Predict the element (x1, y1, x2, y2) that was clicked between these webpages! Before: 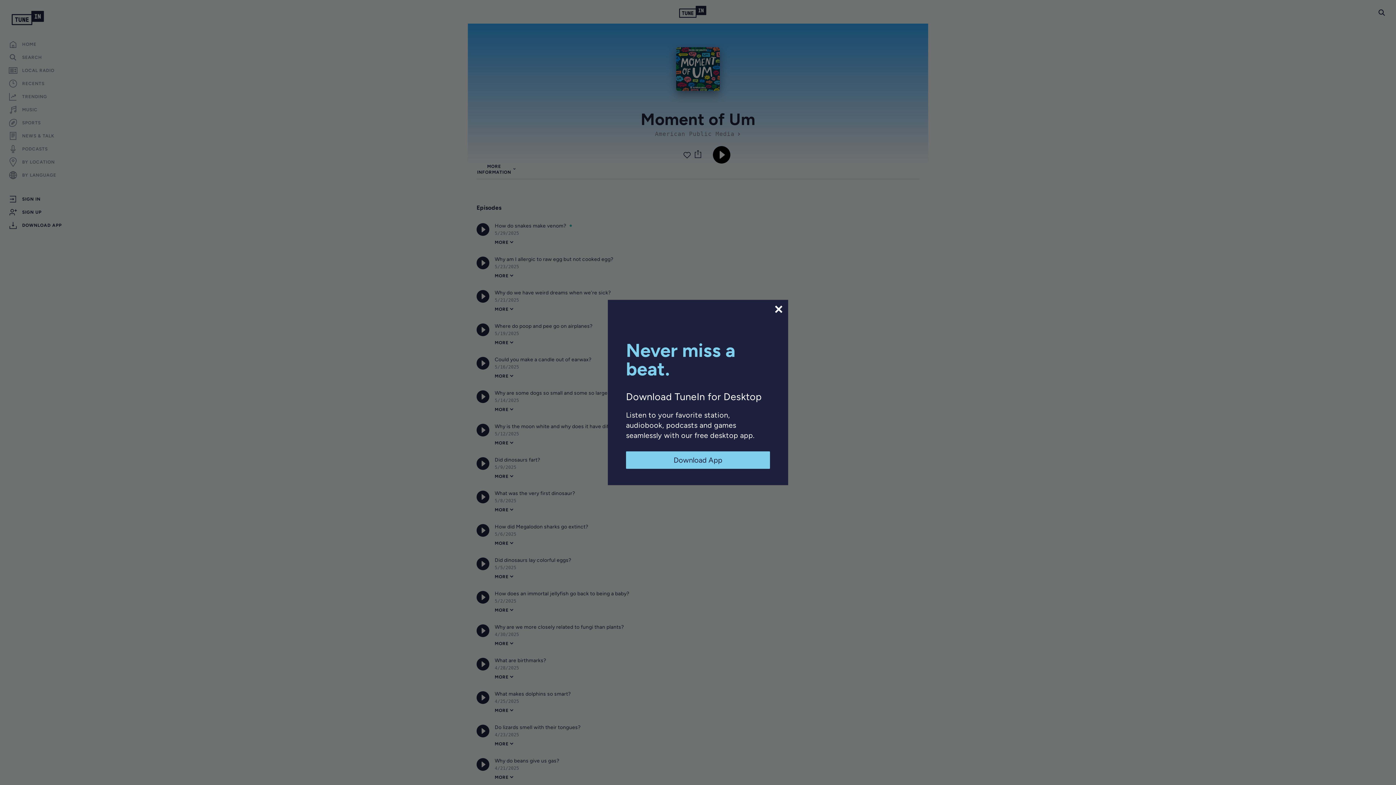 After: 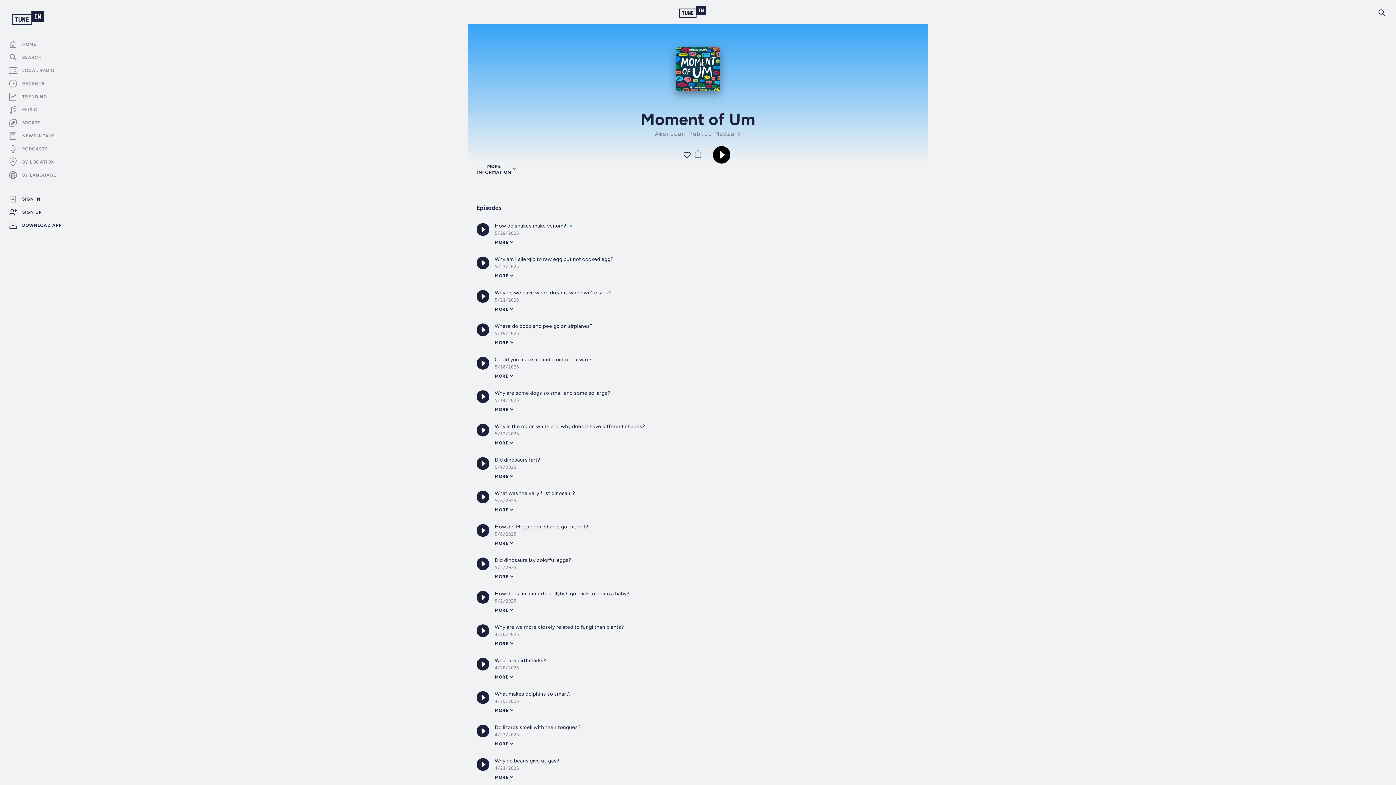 Action: bbox: (773, 304, 784, 314)